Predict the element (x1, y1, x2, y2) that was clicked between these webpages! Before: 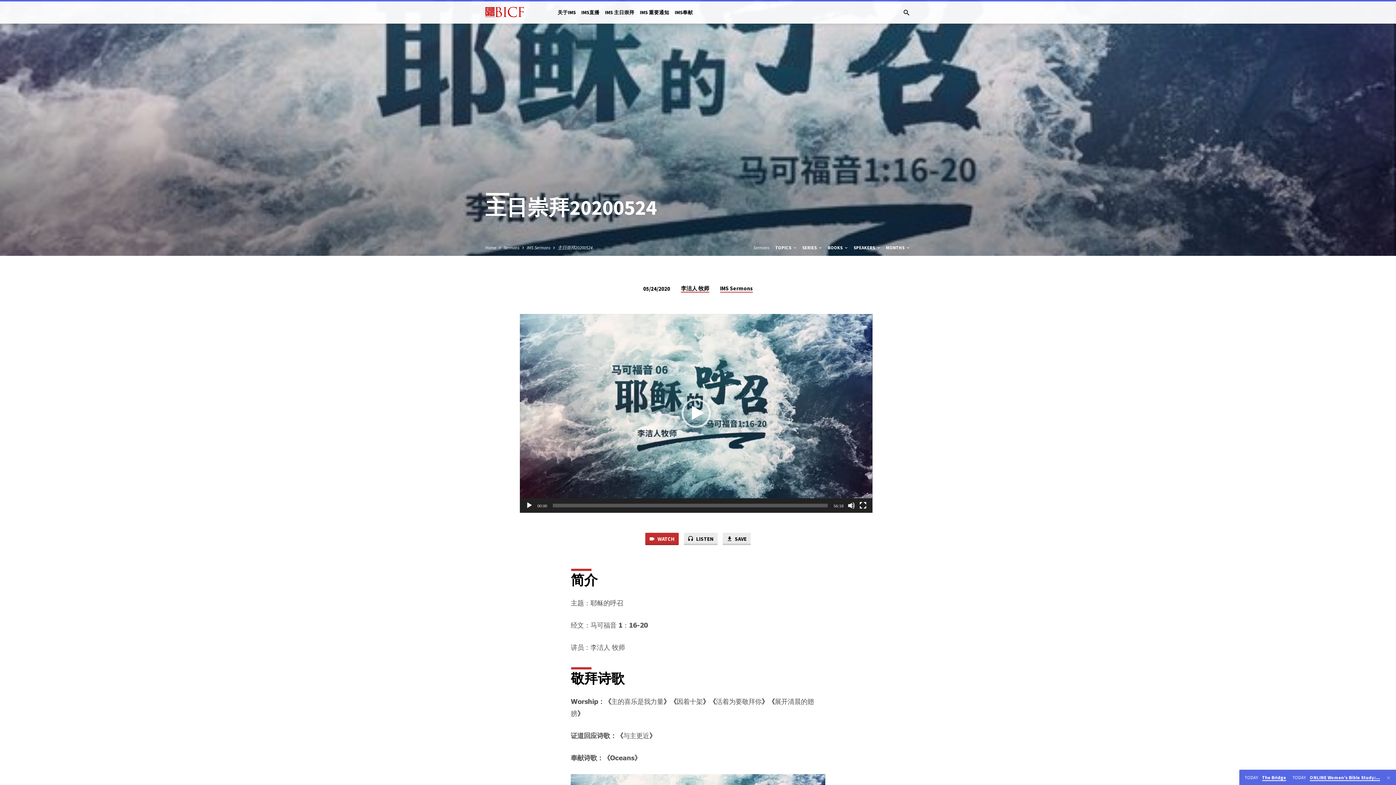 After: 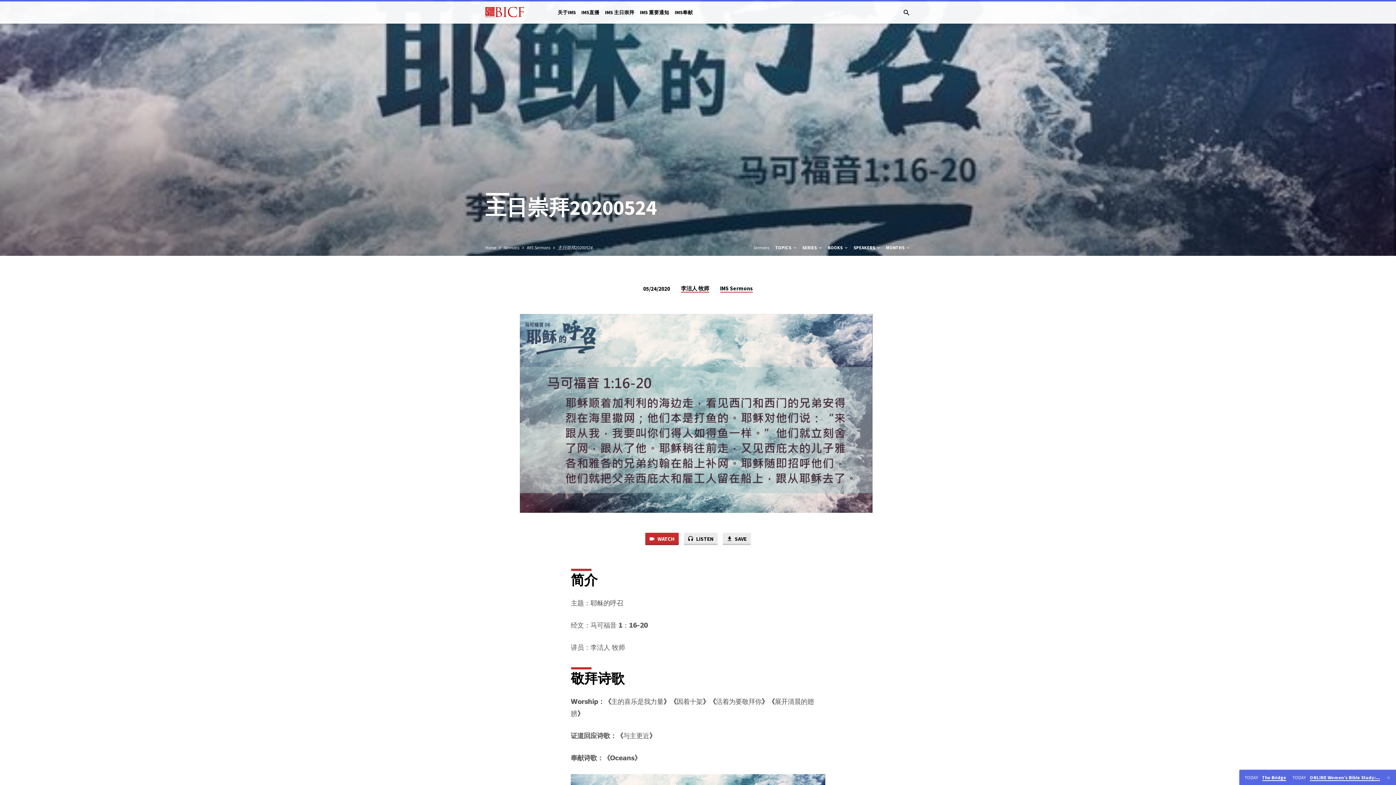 Action: label: Play bbox: (525, 502, 533, 509)